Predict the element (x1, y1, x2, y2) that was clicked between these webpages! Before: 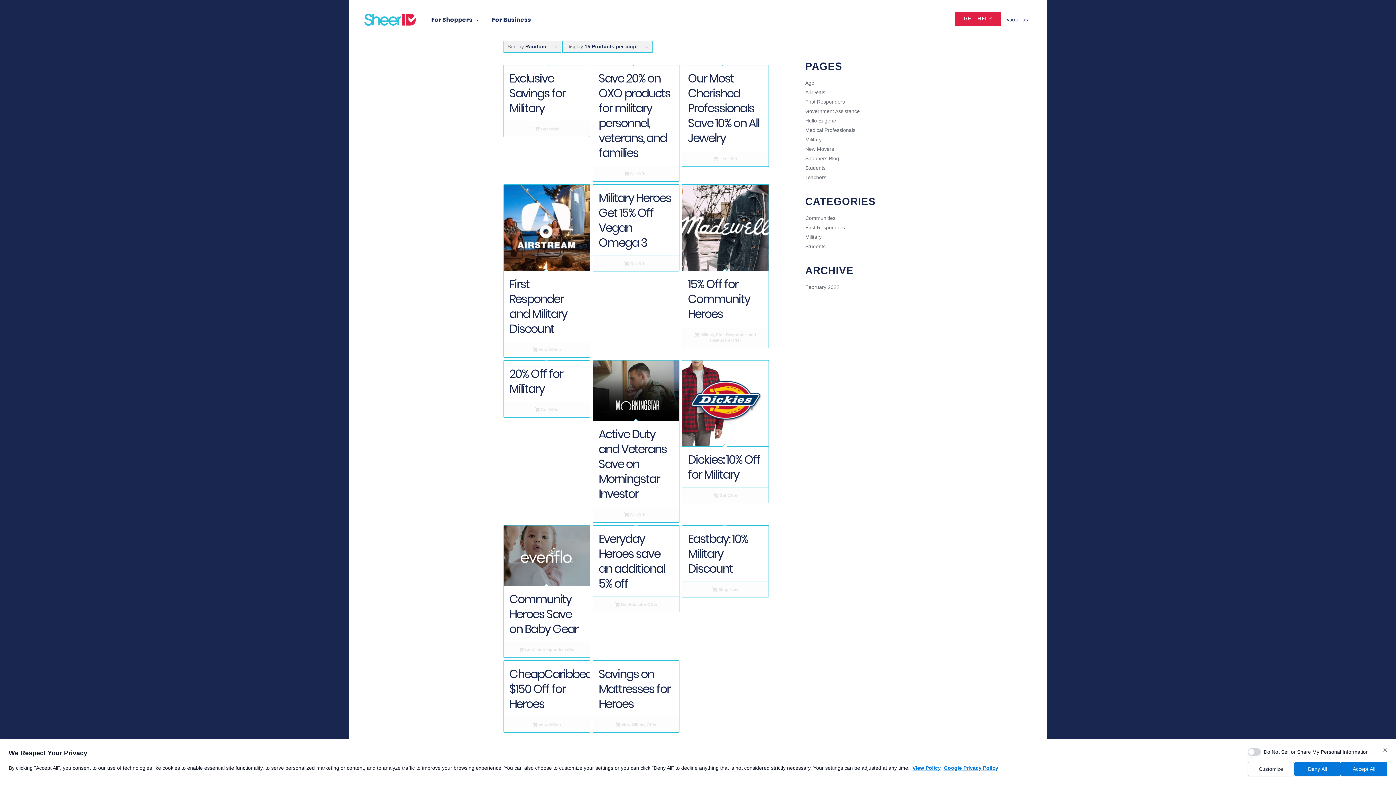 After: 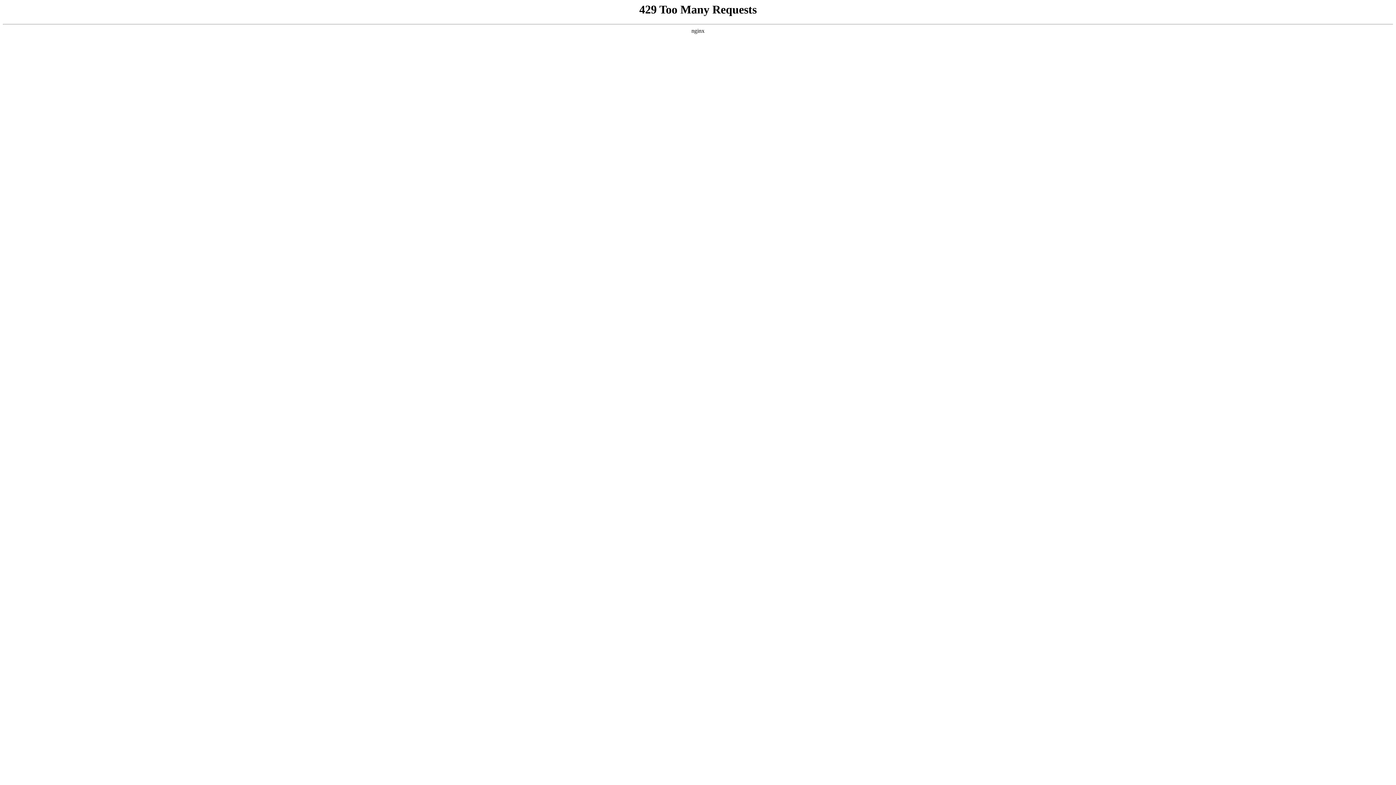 Action: label: Military bbox: (805, 234, 821, 240)